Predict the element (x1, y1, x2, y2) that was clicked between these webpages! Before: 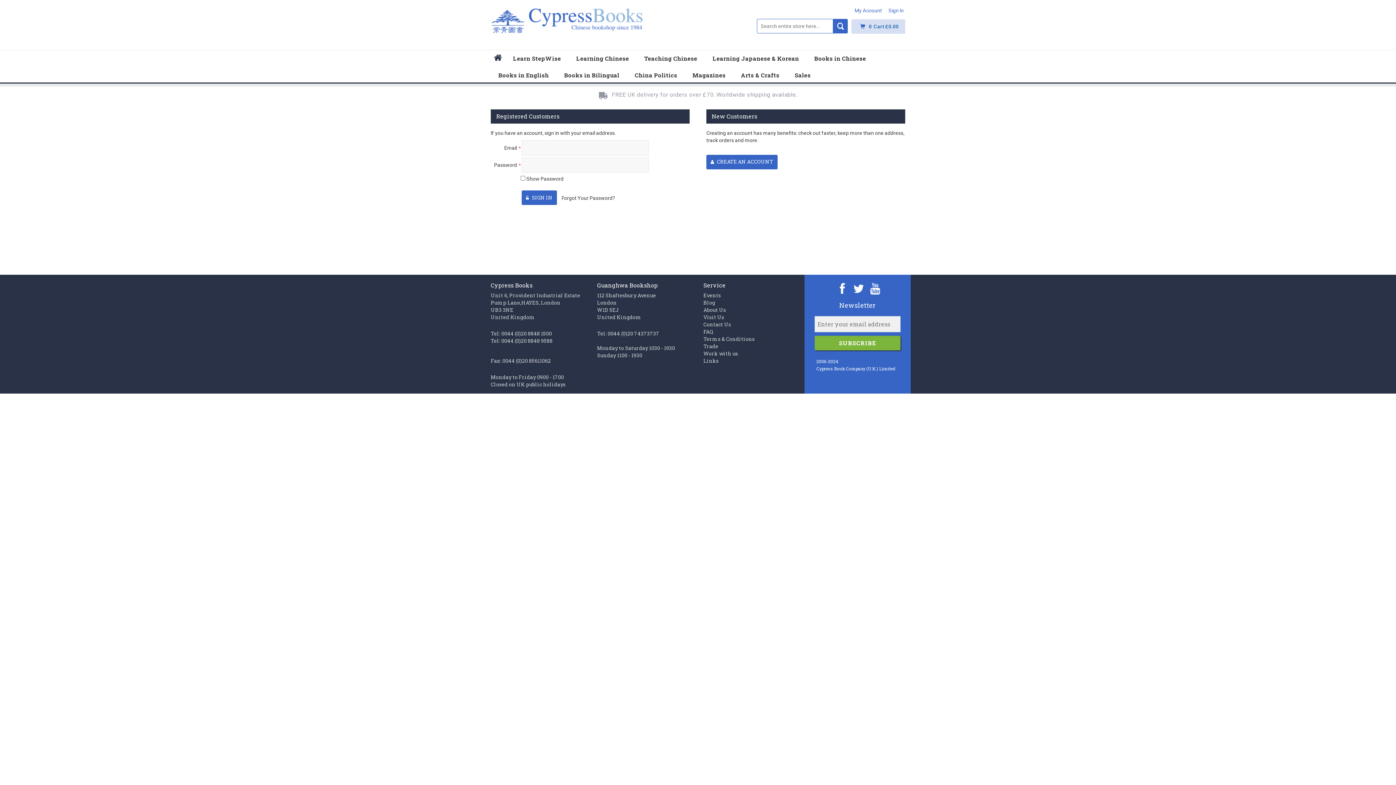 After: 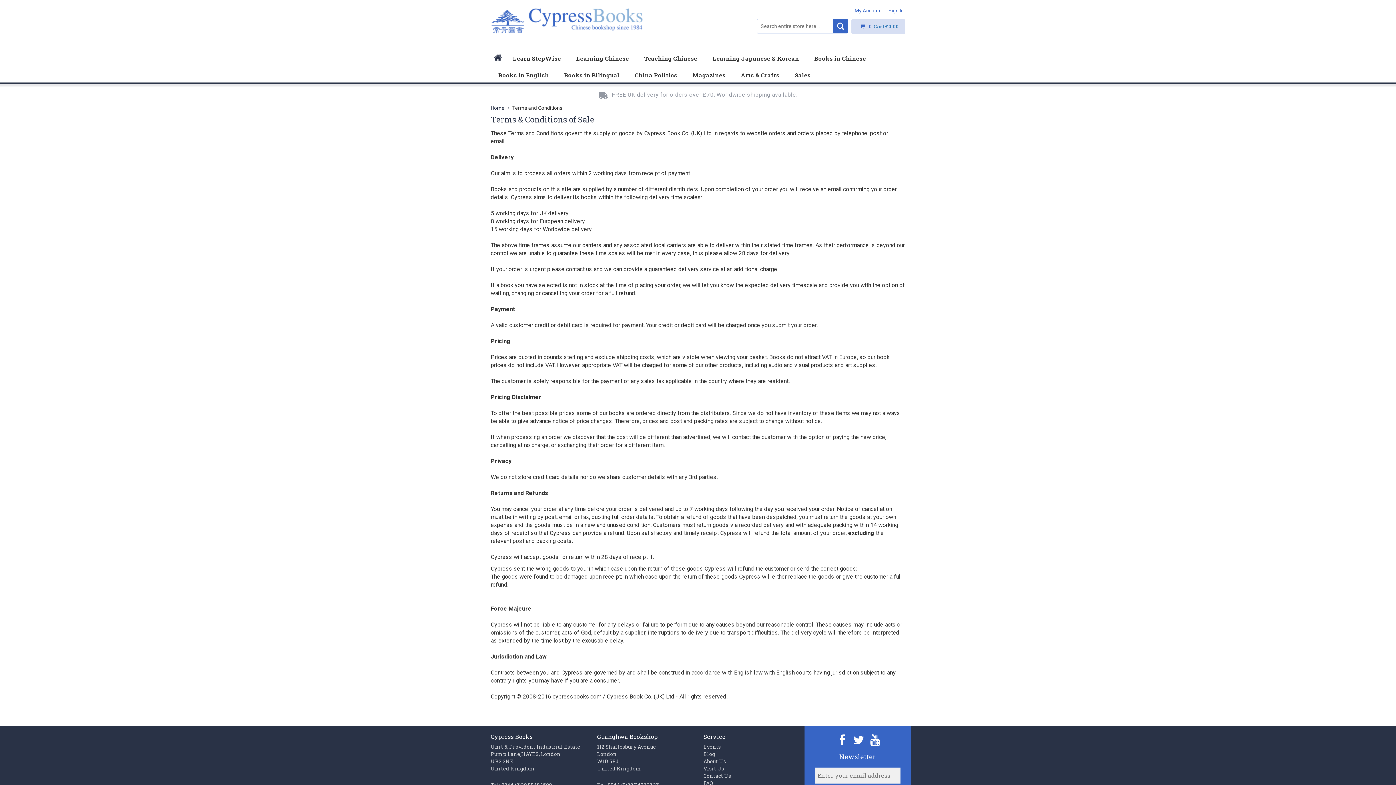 Action: label: Terms & Conditions bbox: (703, 333, 754, 344)